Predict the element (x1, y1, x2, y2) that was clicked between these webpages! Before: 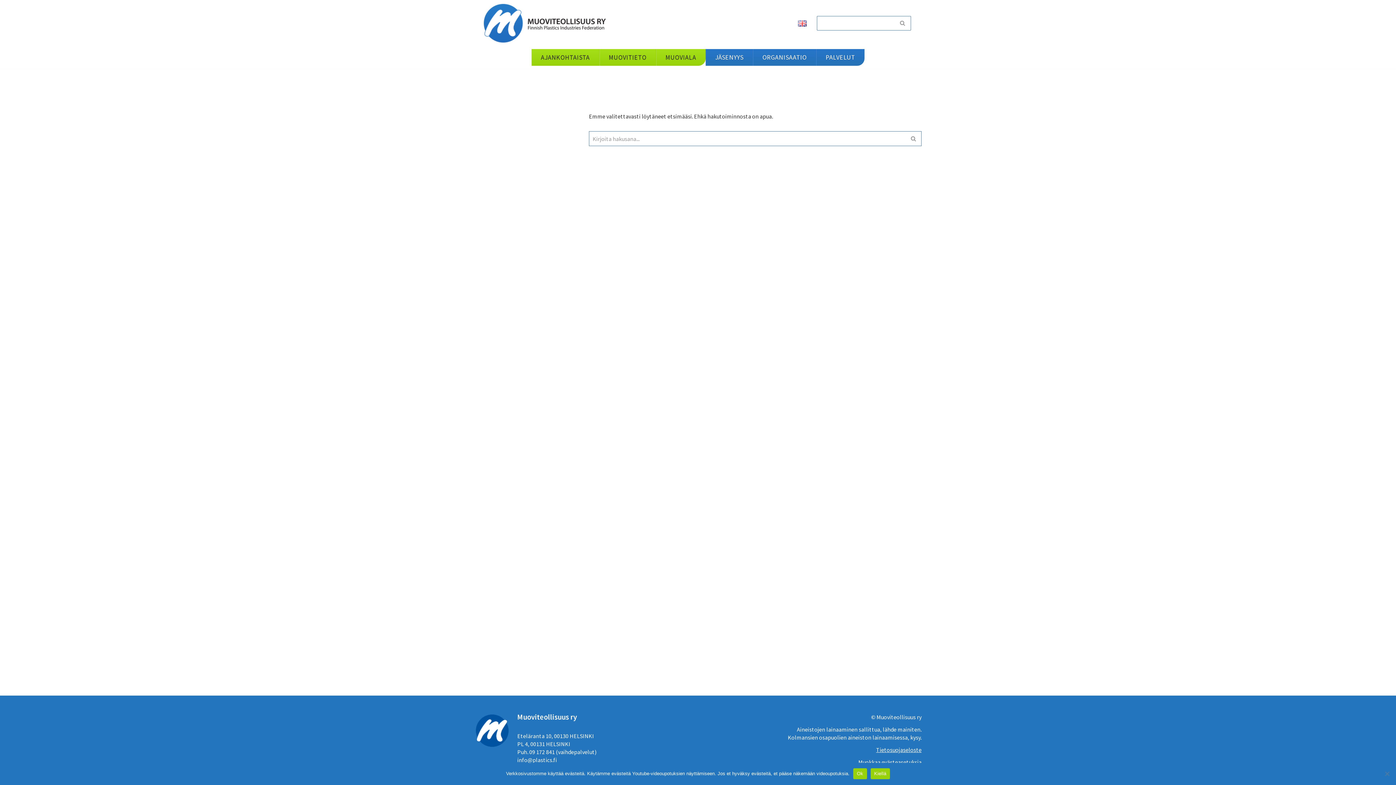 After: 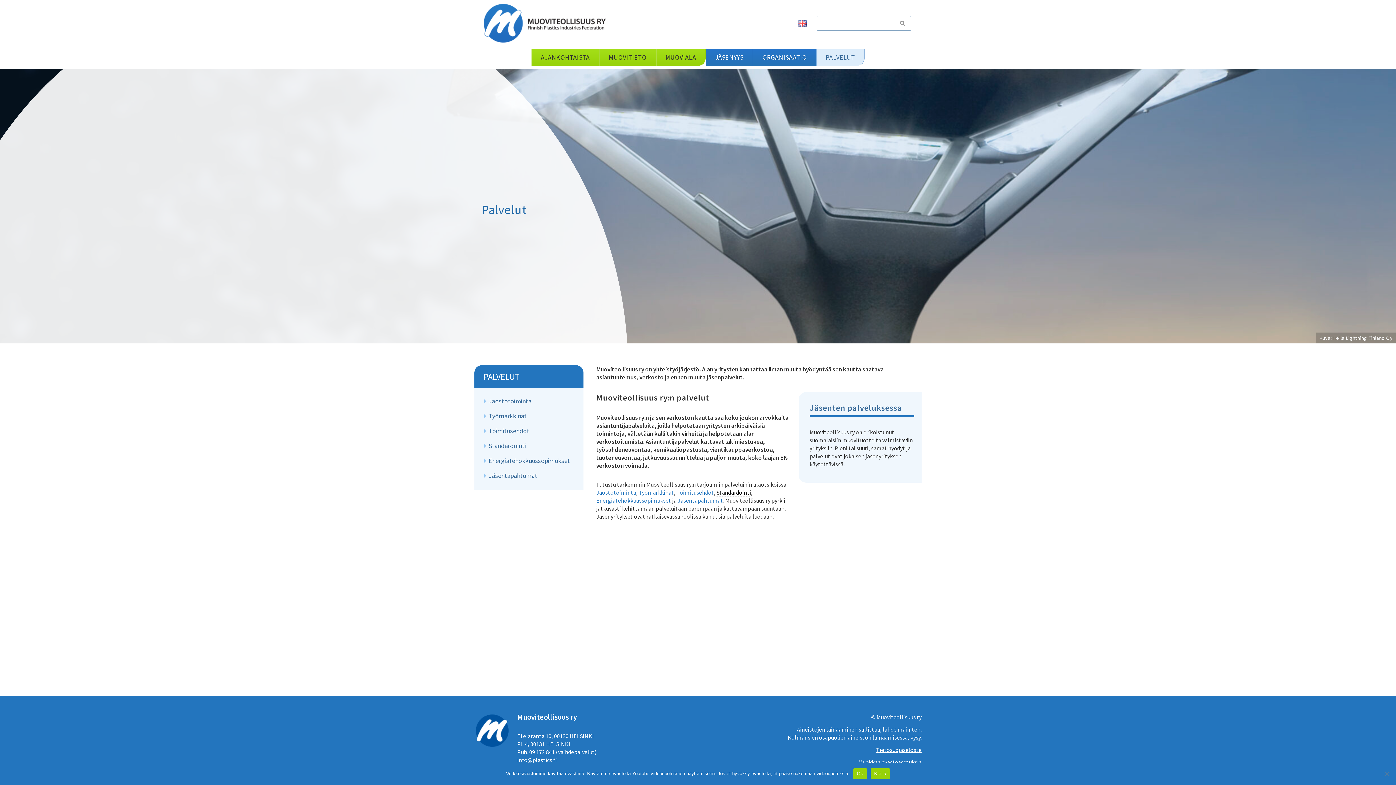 Action: bbox: (816, 49, 864, 65) label: PALVELUT